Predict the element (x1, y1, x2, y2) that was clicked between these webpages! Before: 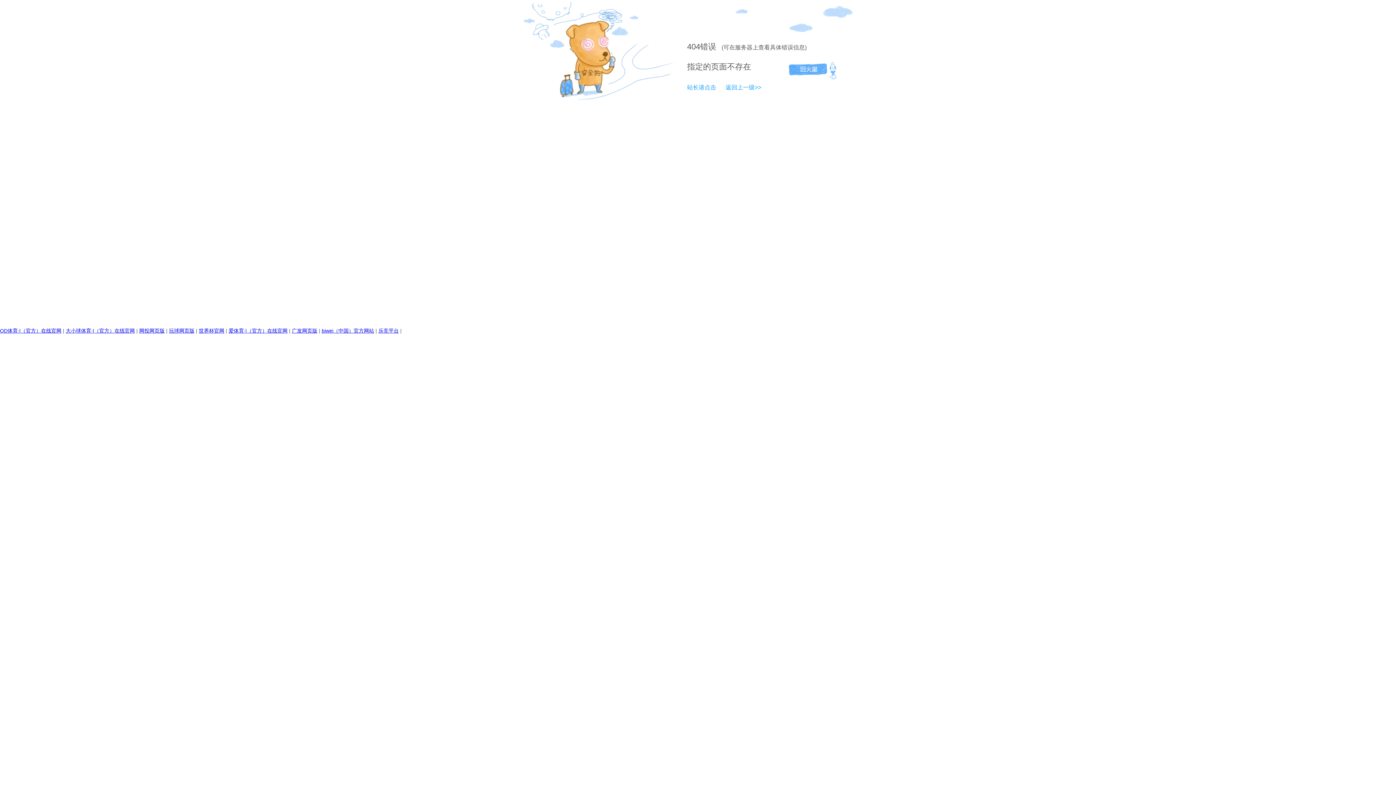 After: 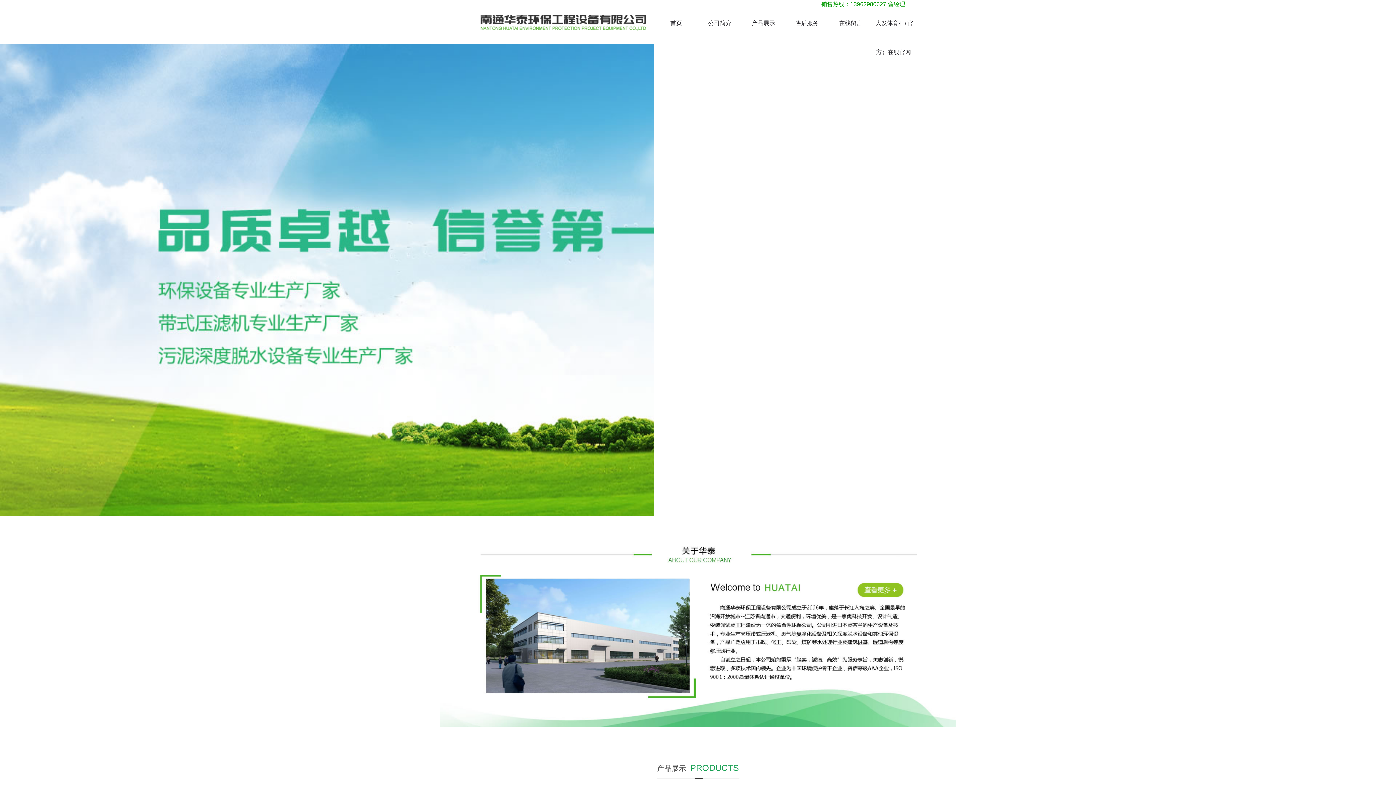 Action: bbox: (718, 84, 761, 90) label: 返回上一级>>